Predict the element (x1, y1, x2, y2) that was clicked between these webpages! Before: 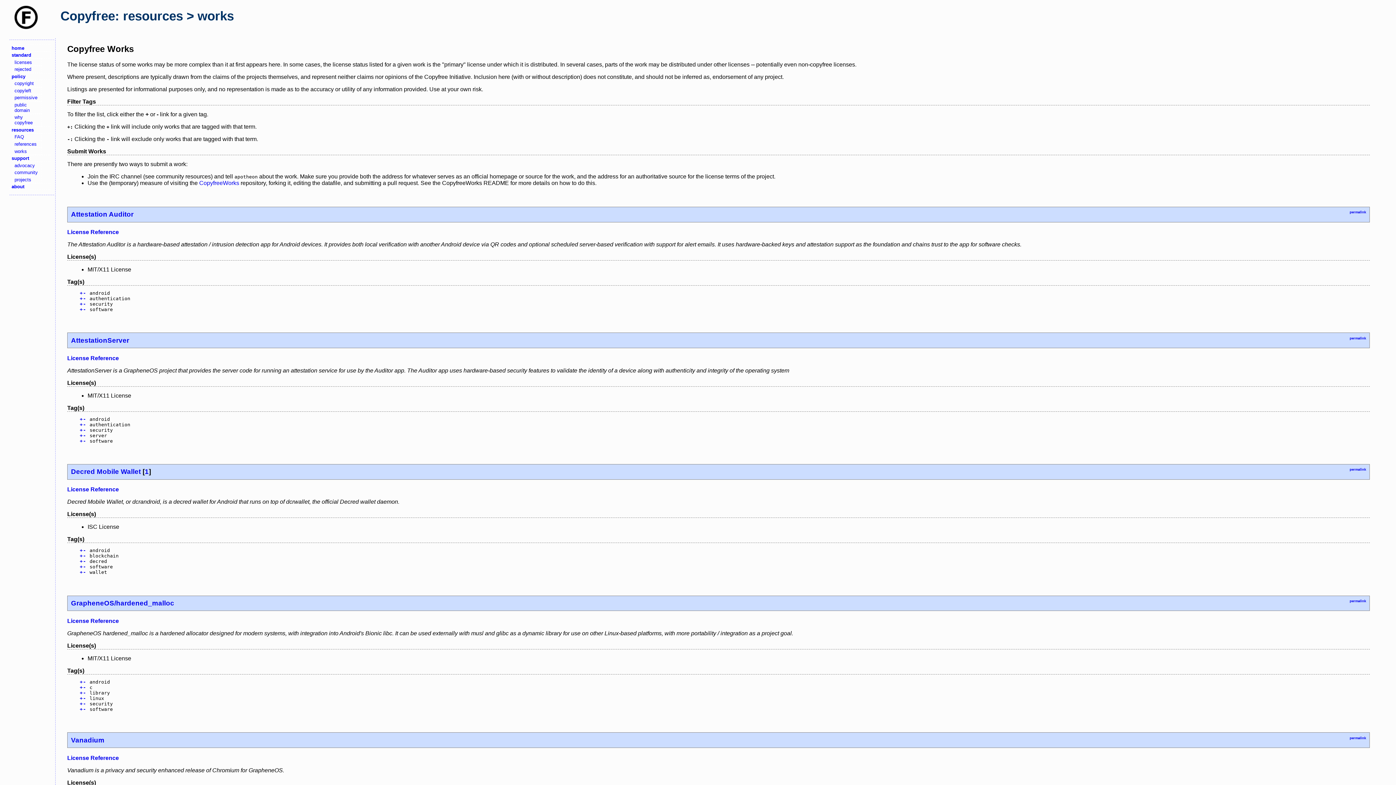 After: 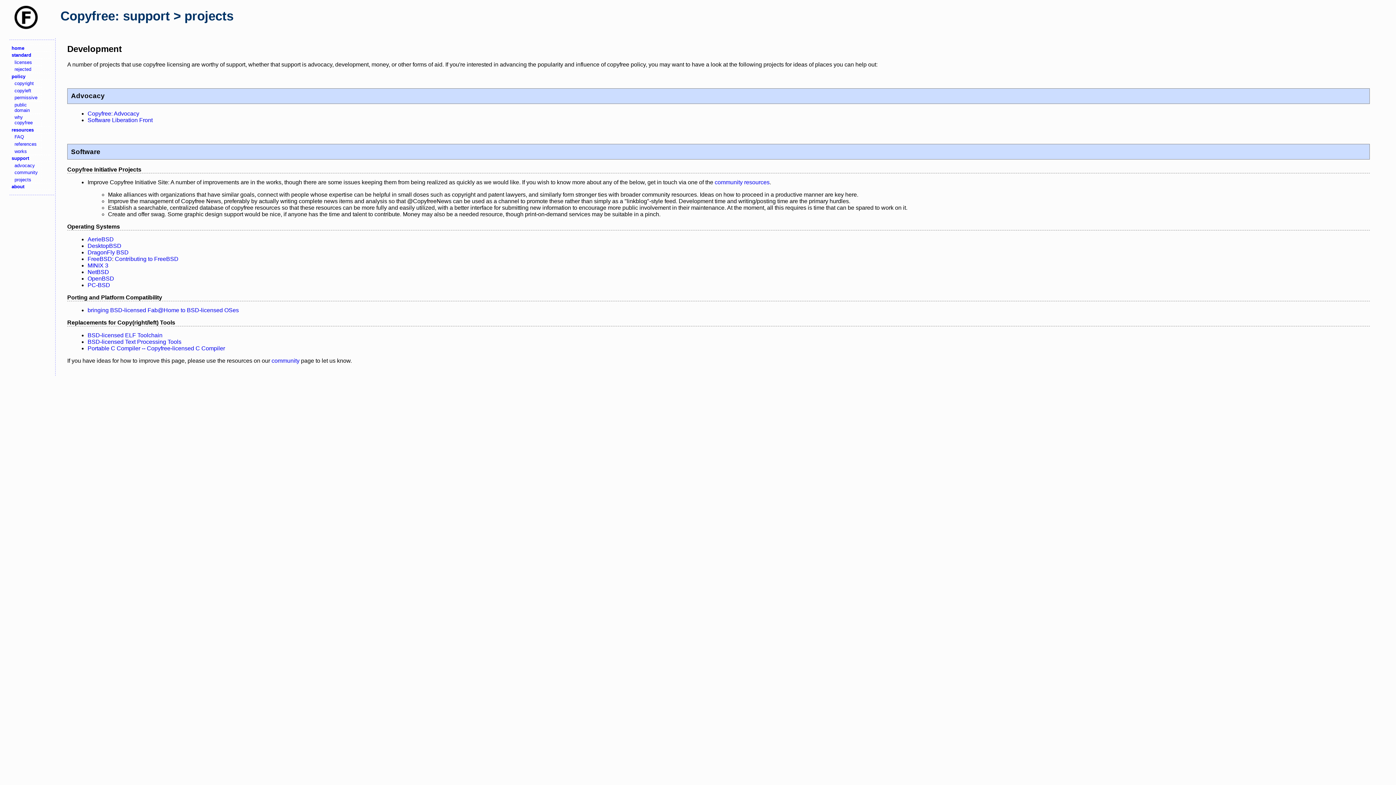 Action: bbox: (12, 176, 41, 183) label: projects